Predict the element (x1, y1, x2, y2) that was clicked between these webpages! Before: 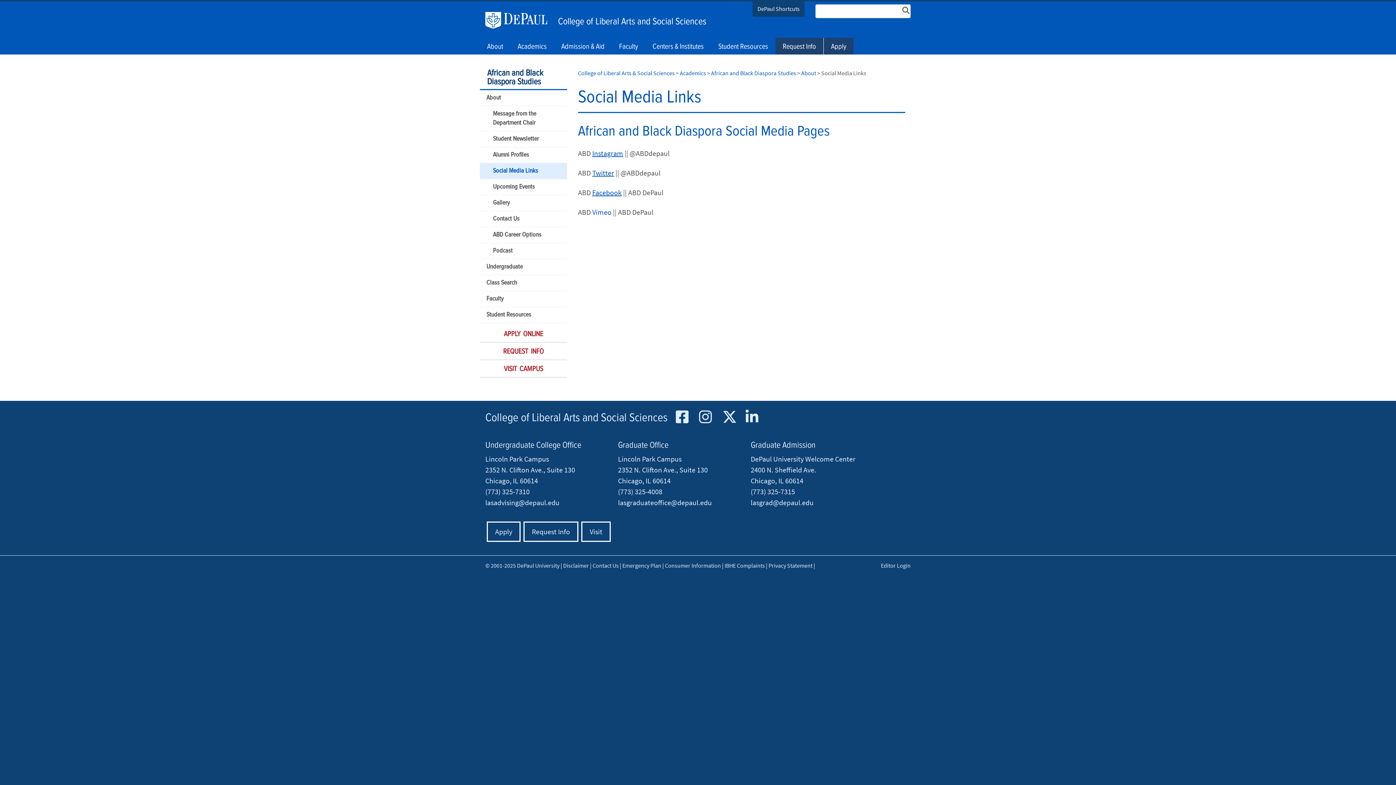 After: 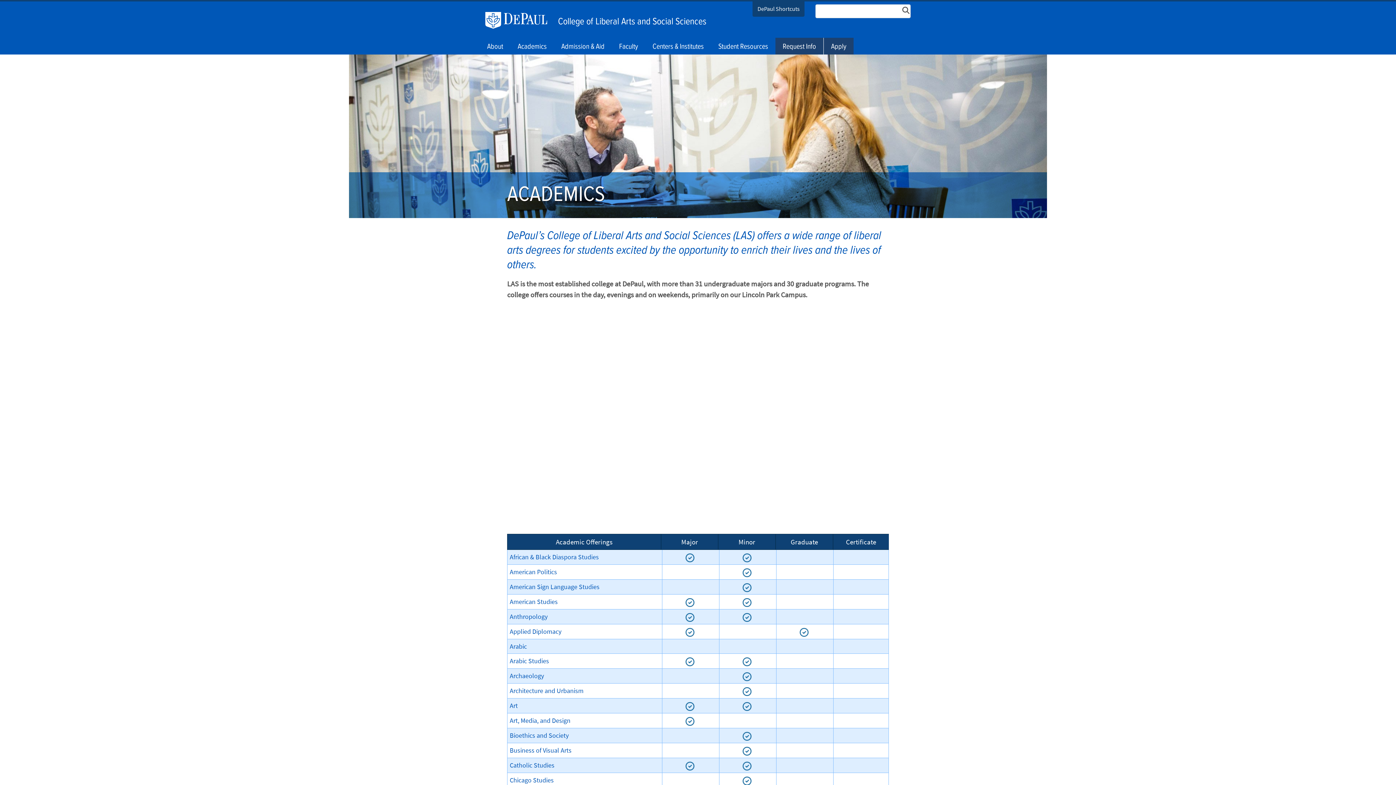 Action: label: Academics bbox: (680, 69, 706, 76)